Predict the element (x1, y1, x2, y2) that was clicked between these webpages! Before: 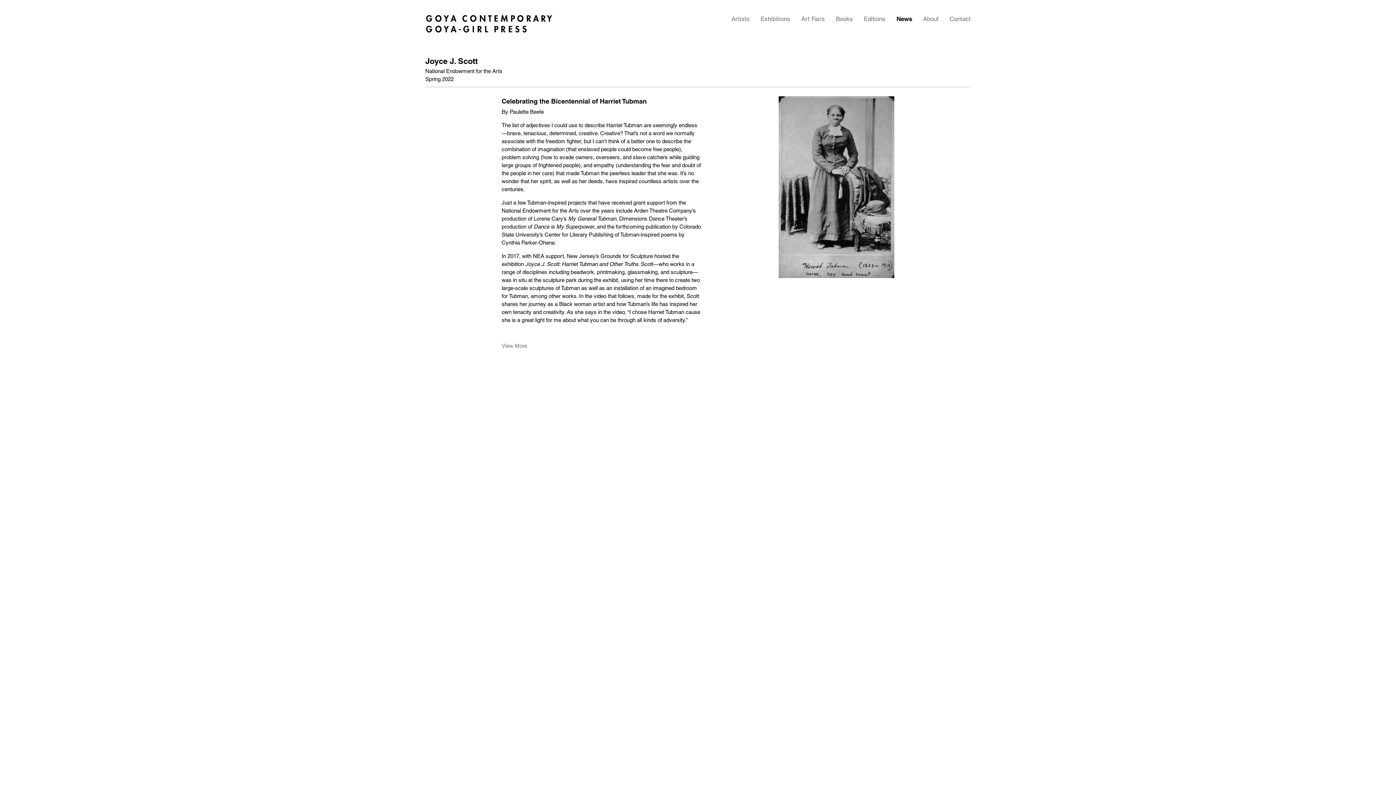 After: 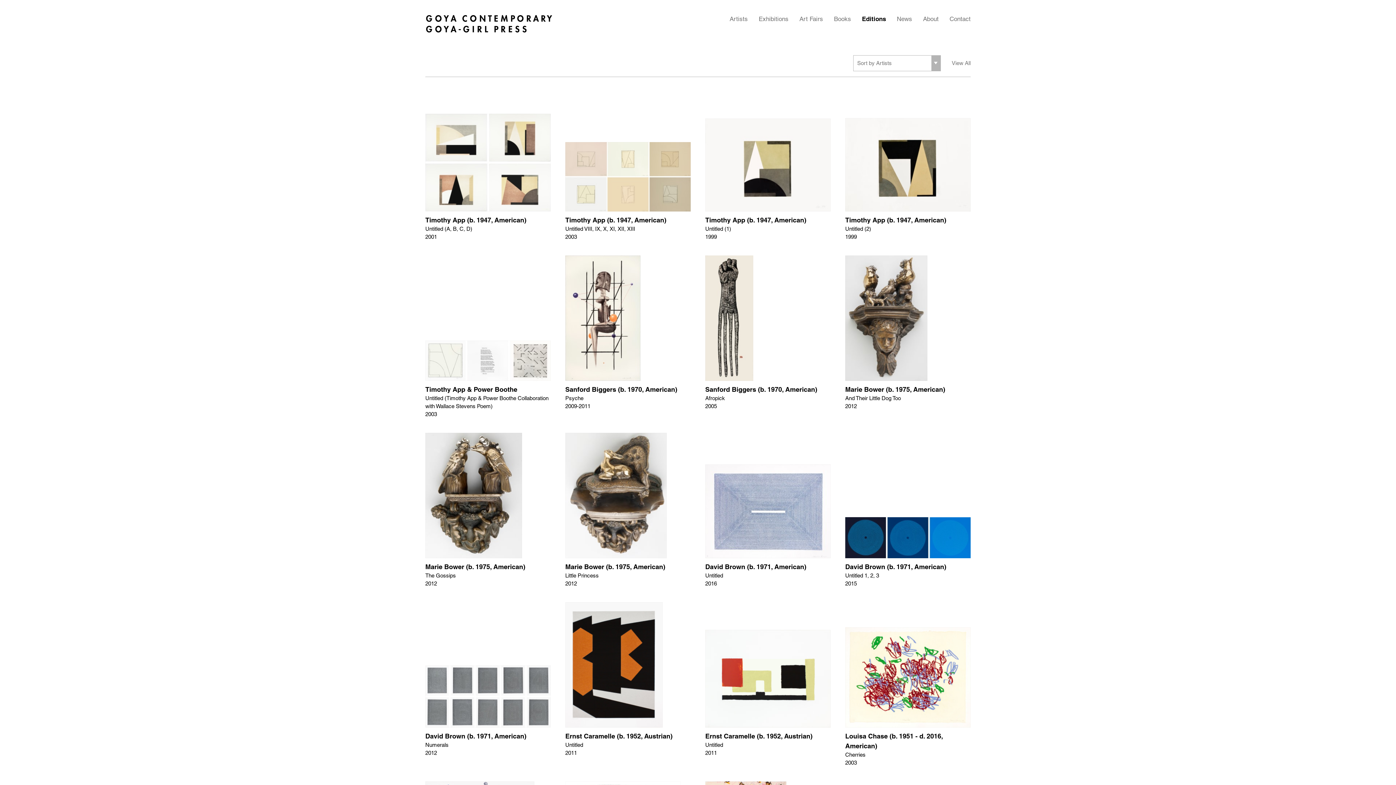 Action: label: Editions bbox: (864, 15, 885, 22)